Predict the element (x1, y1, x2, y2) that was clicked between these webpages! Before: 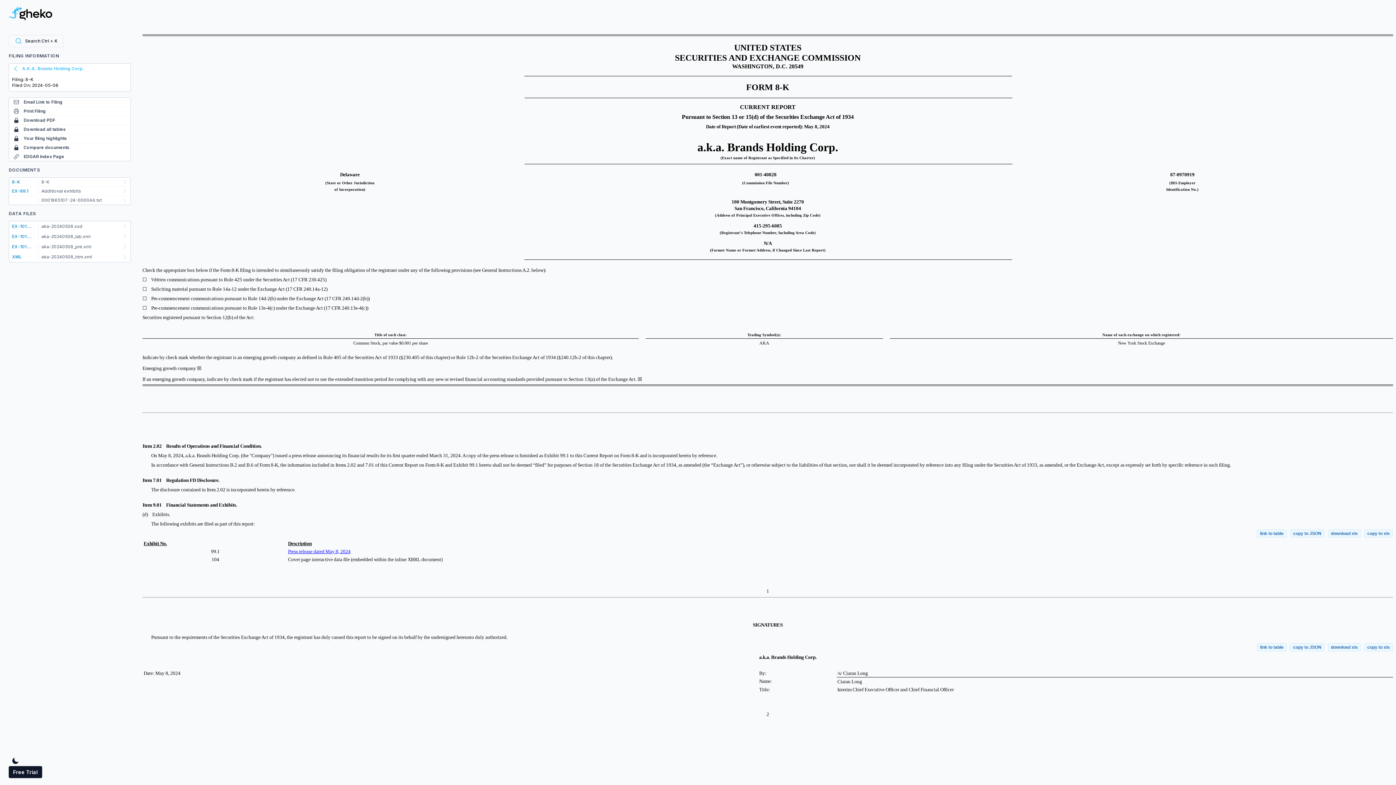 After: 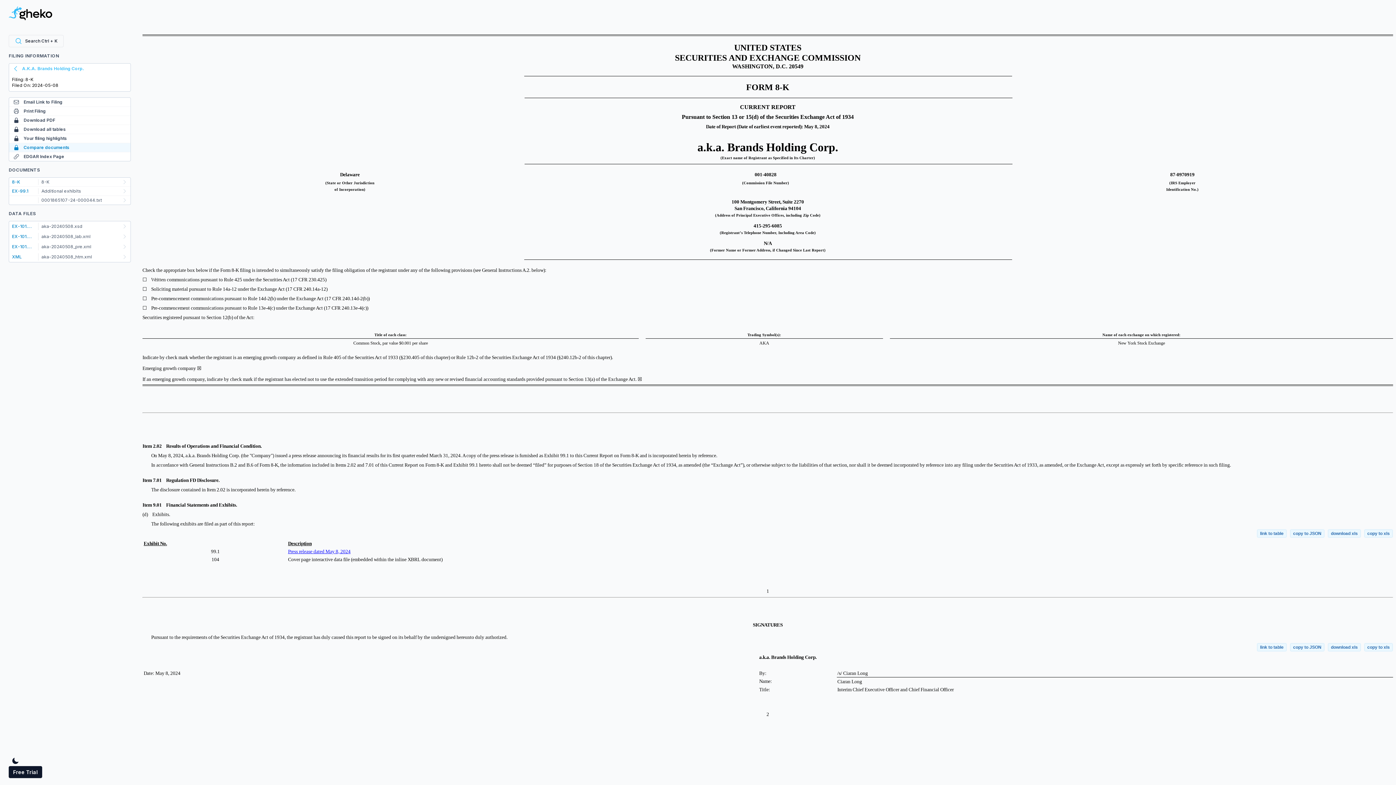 Action: label: Compare documents bbox: (9, 143, 130, 152)